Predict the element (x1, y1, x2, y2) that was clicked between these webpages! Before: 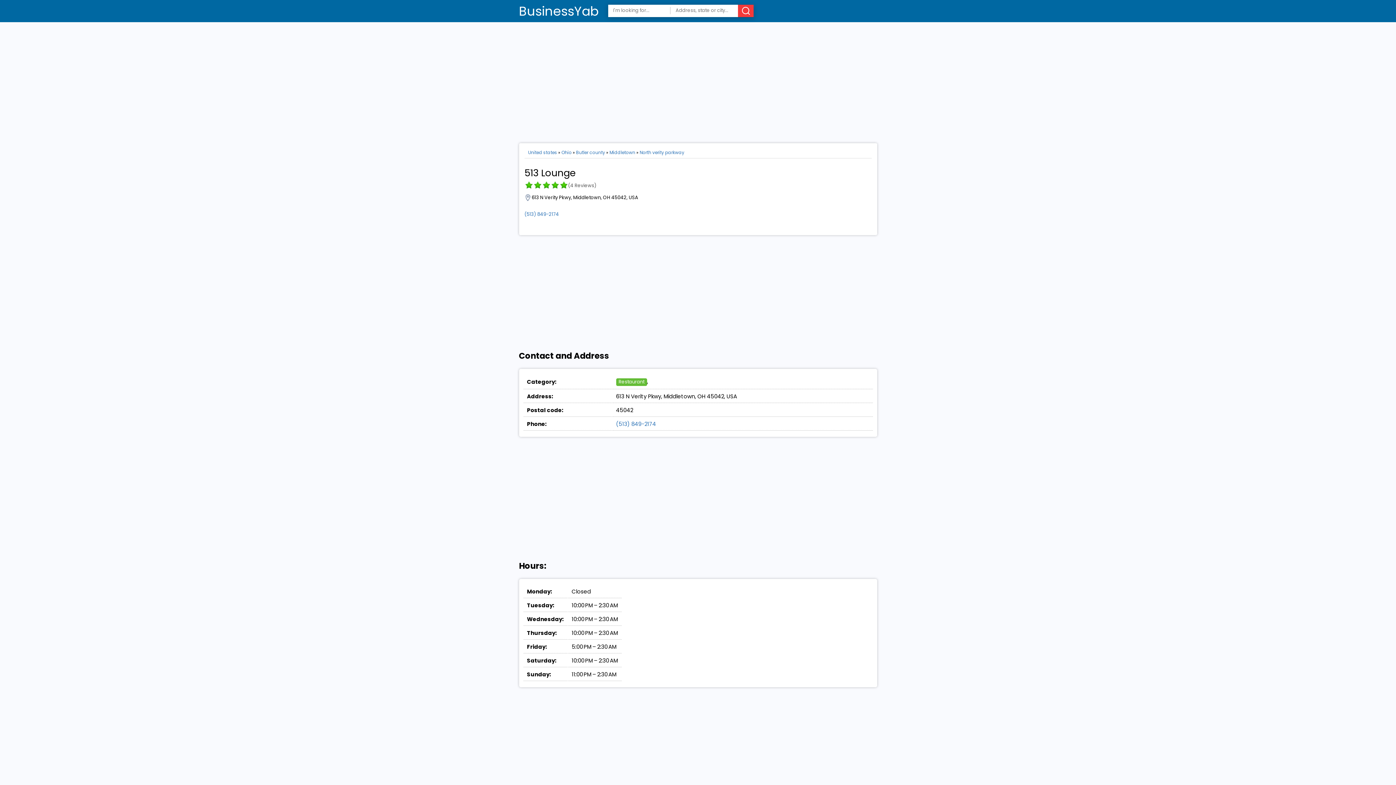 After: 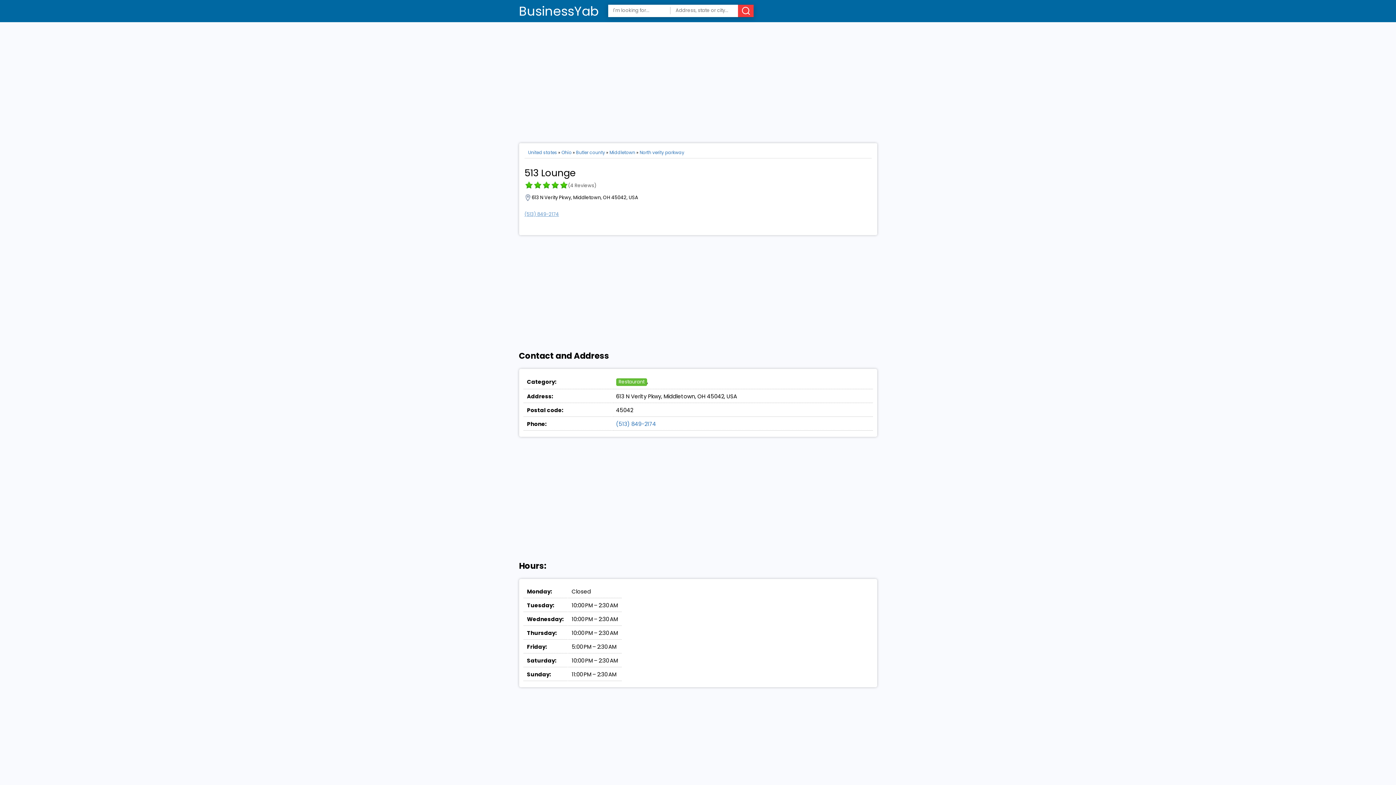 Action: bbox: (524, 211, 559, 217) label: (513) 849-2174